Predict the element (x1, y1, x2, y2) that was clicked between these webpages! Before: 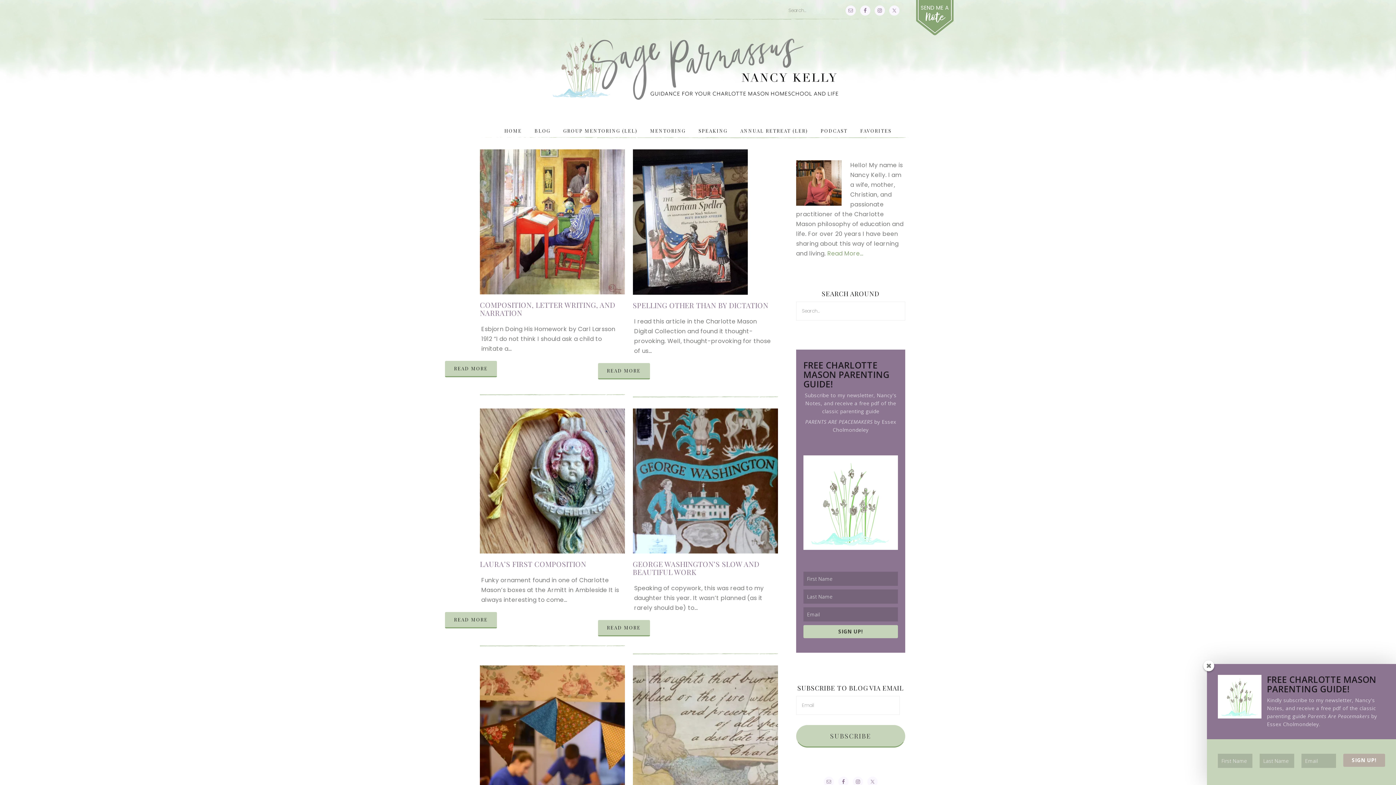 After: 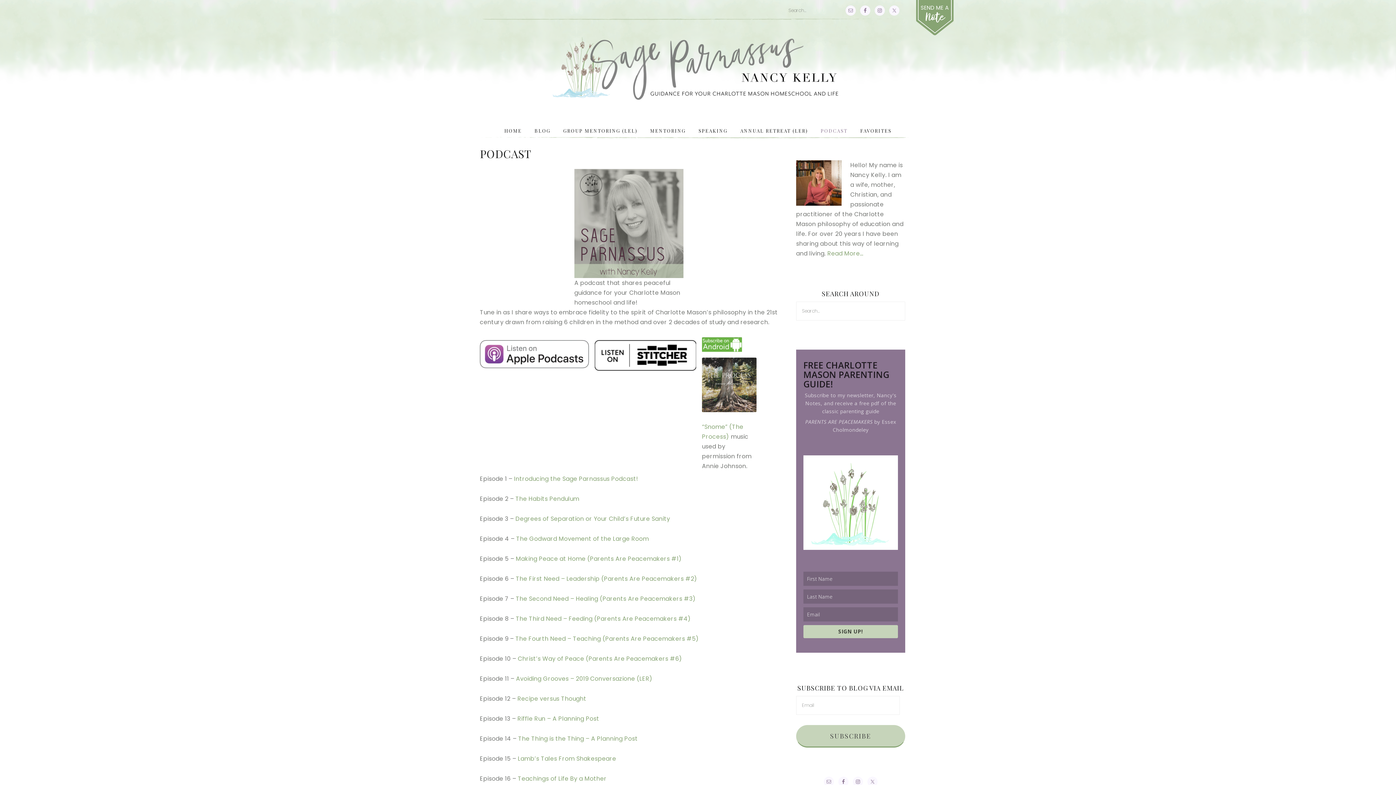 Action: label: PODCAST bbox: (815, 122, 853, 138)